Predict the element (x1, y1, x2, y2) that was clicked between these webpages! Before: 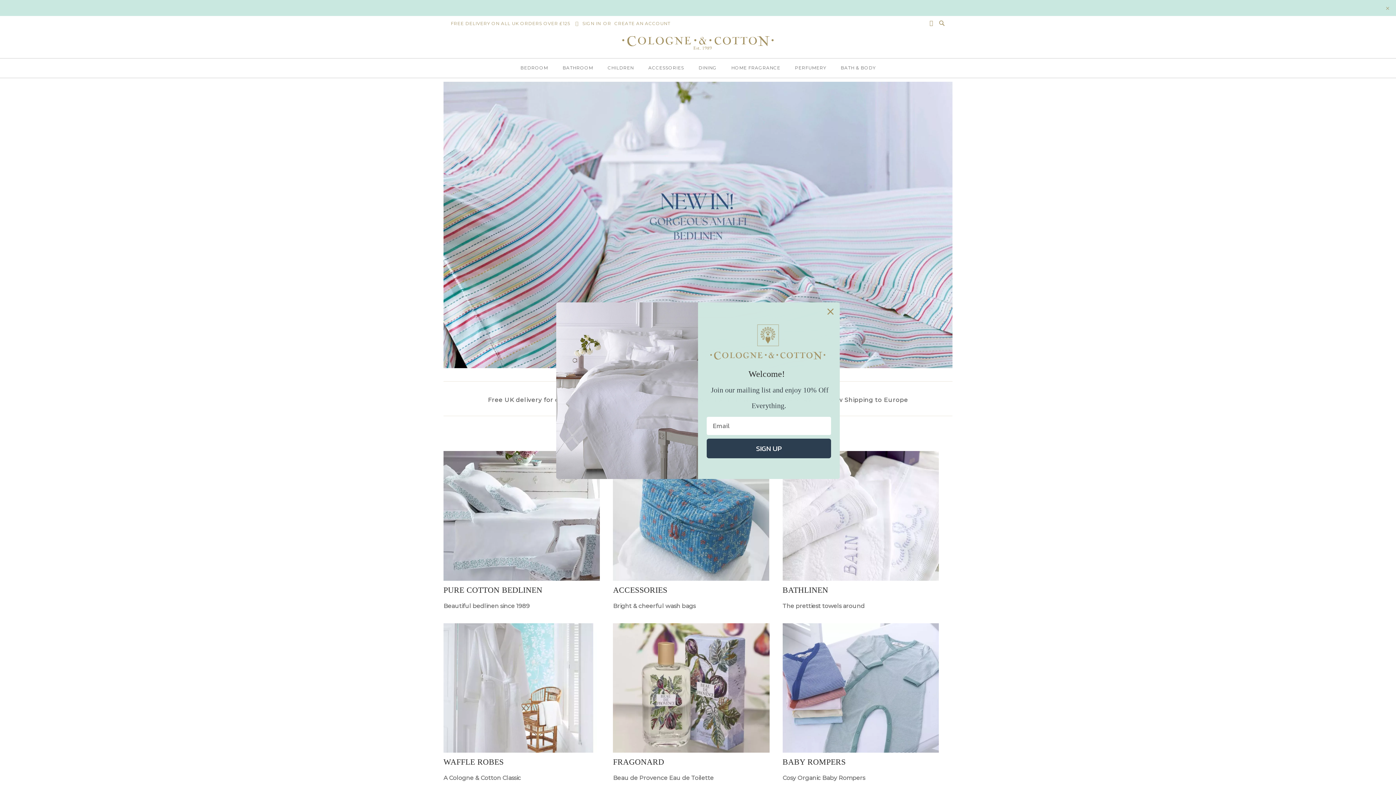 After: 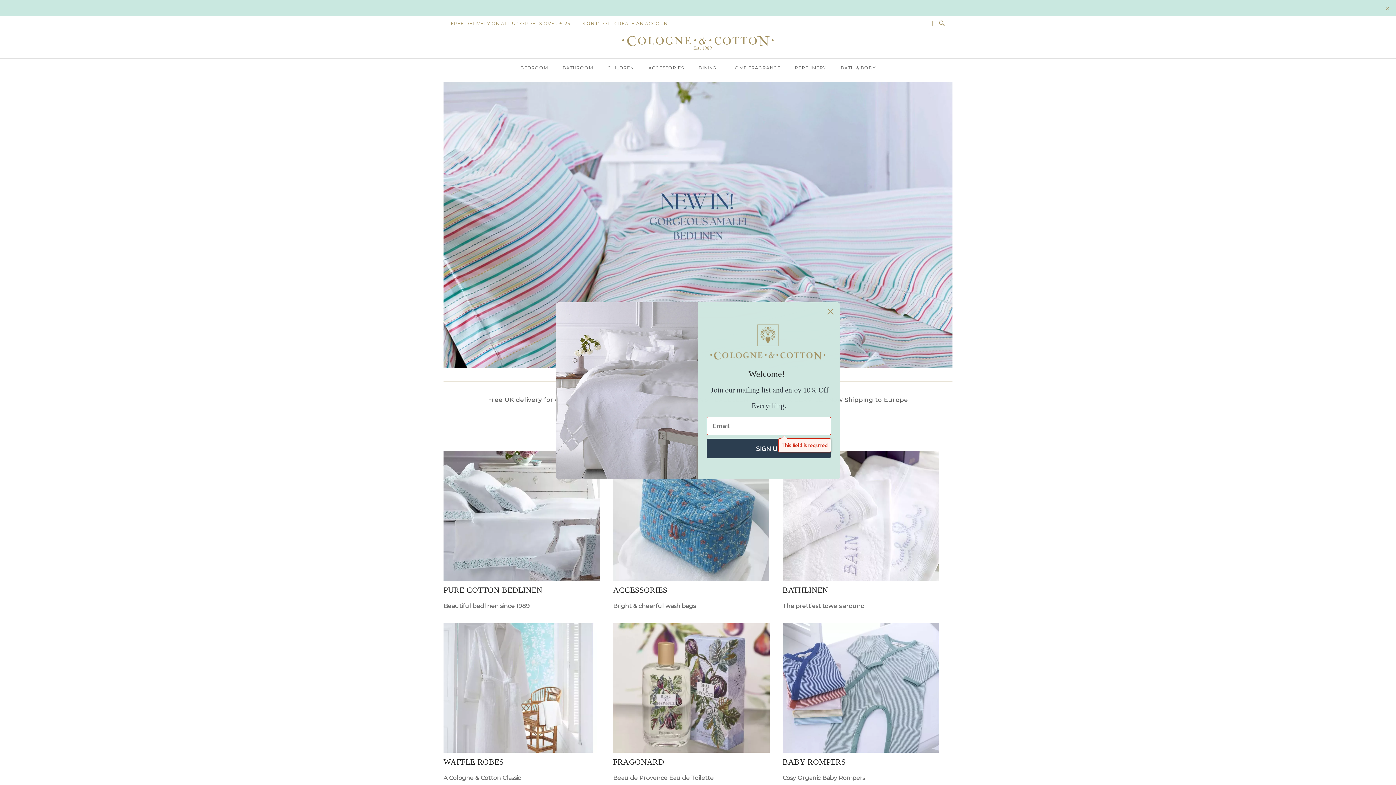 Action: label: SIGN UP bbox: (706, 438, 831, 458)